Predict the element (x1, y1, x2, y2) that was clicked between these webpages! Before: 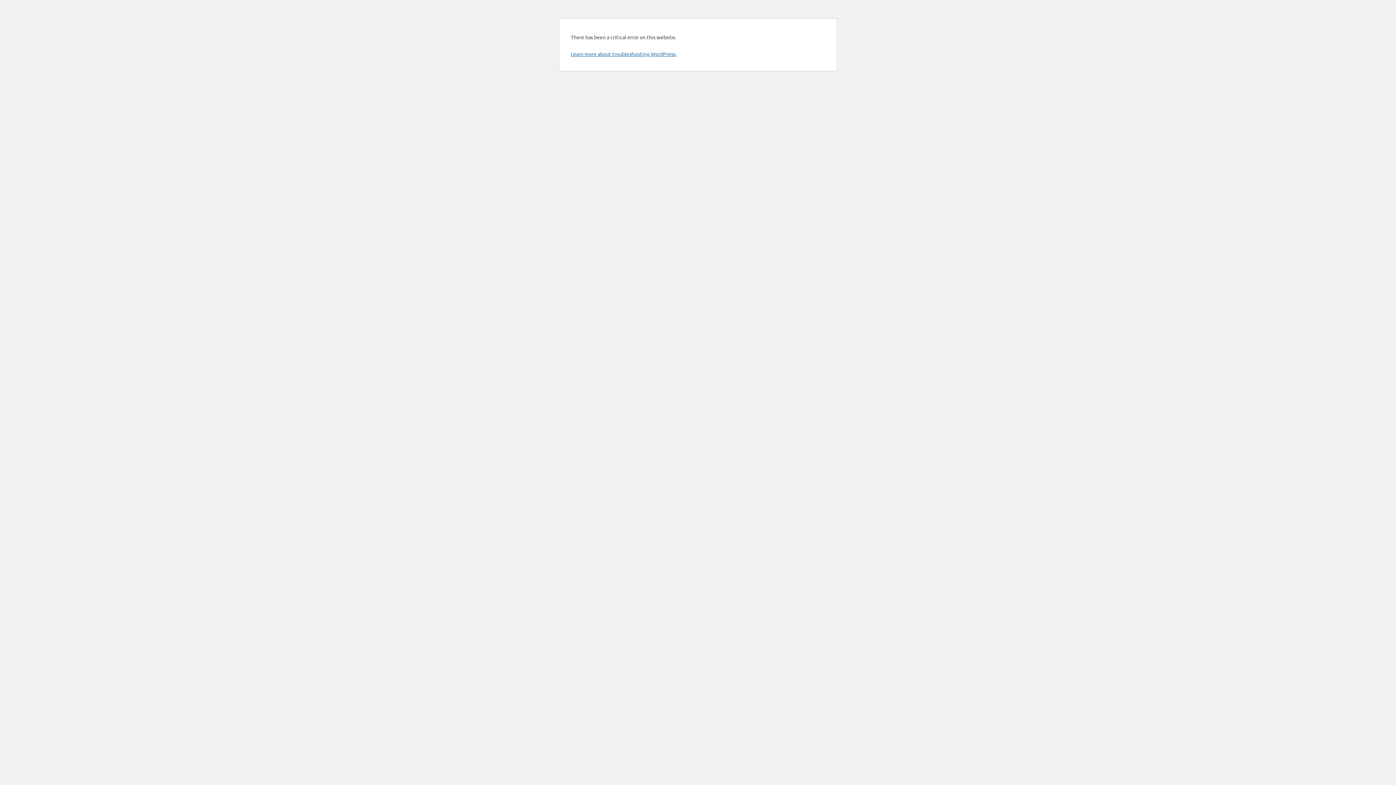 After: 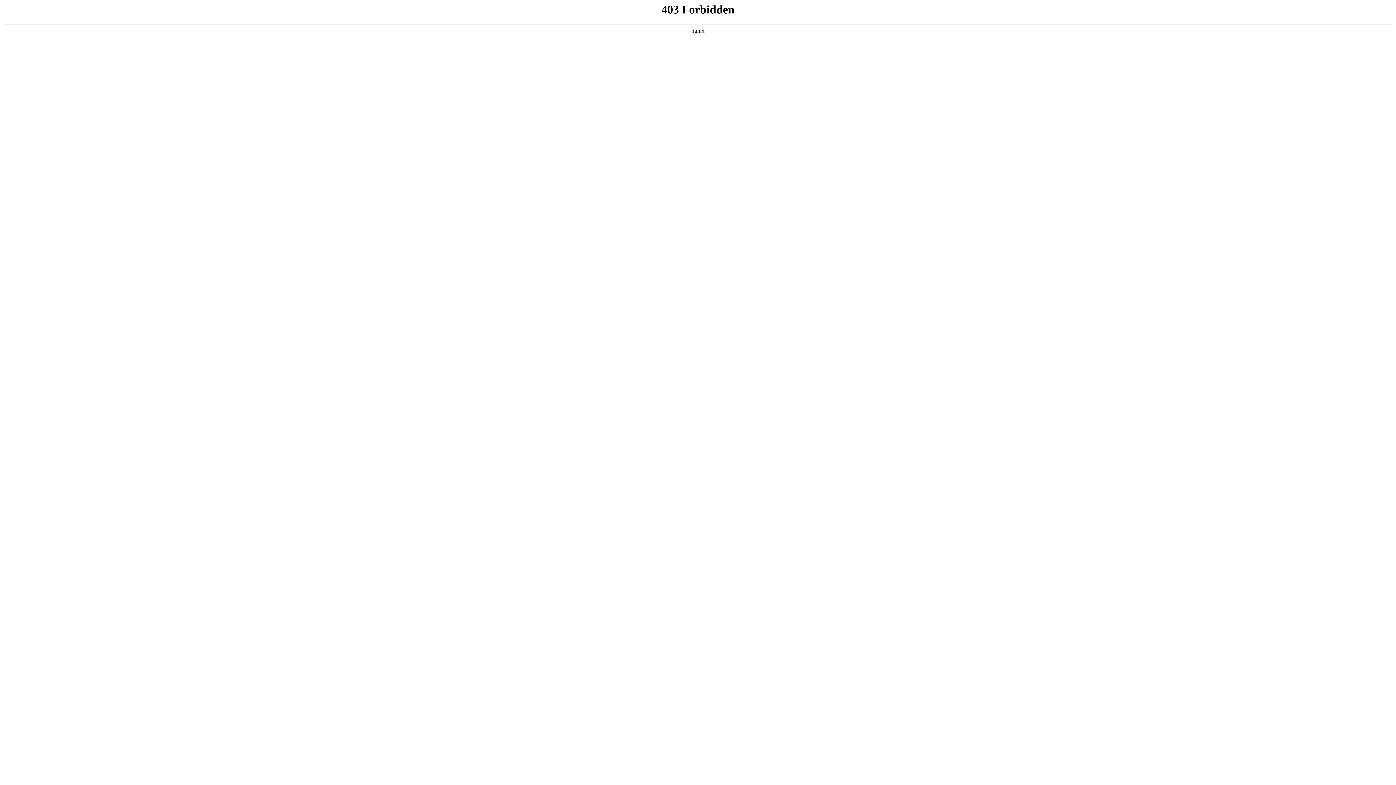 Action: bbox: (570, 50, 676, 57) label: Learn more about troubleshooting WordPress.